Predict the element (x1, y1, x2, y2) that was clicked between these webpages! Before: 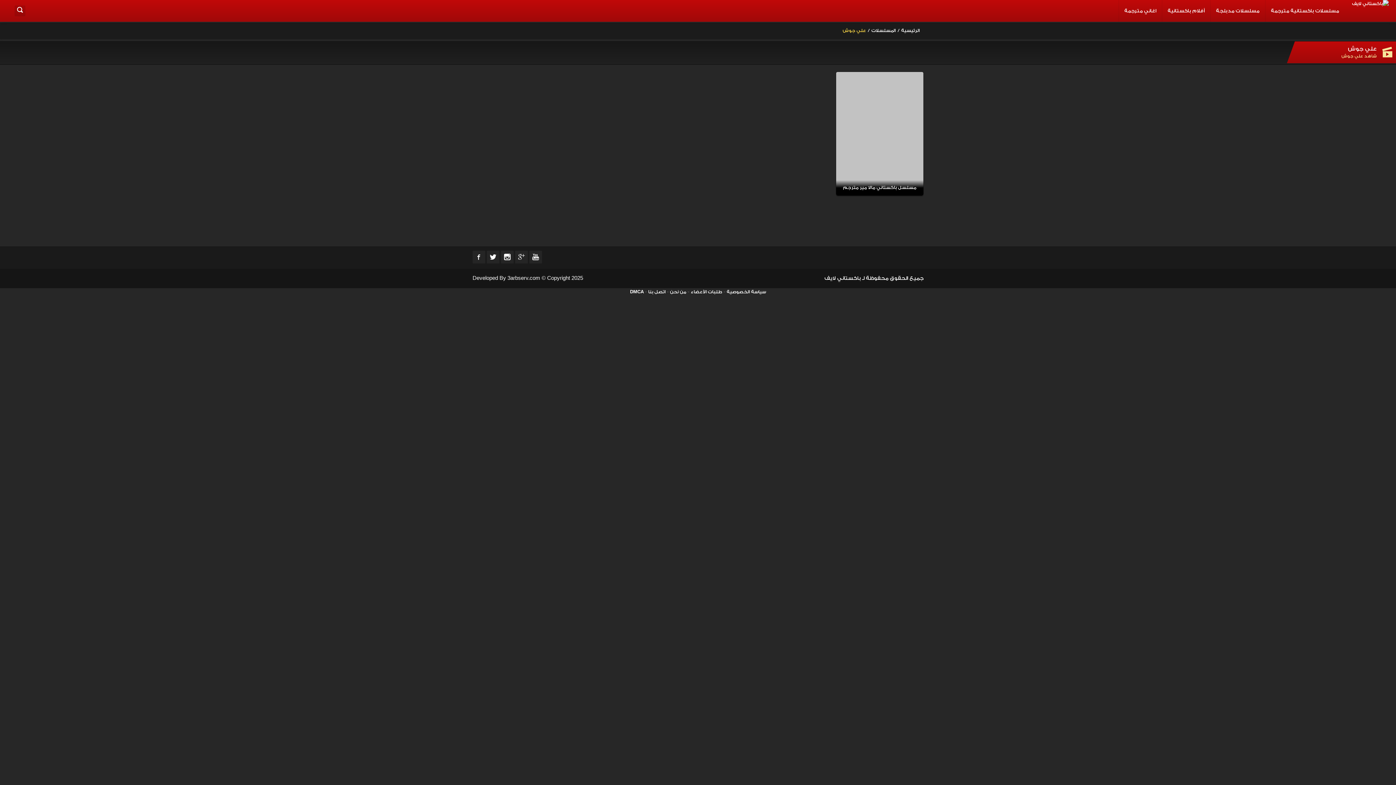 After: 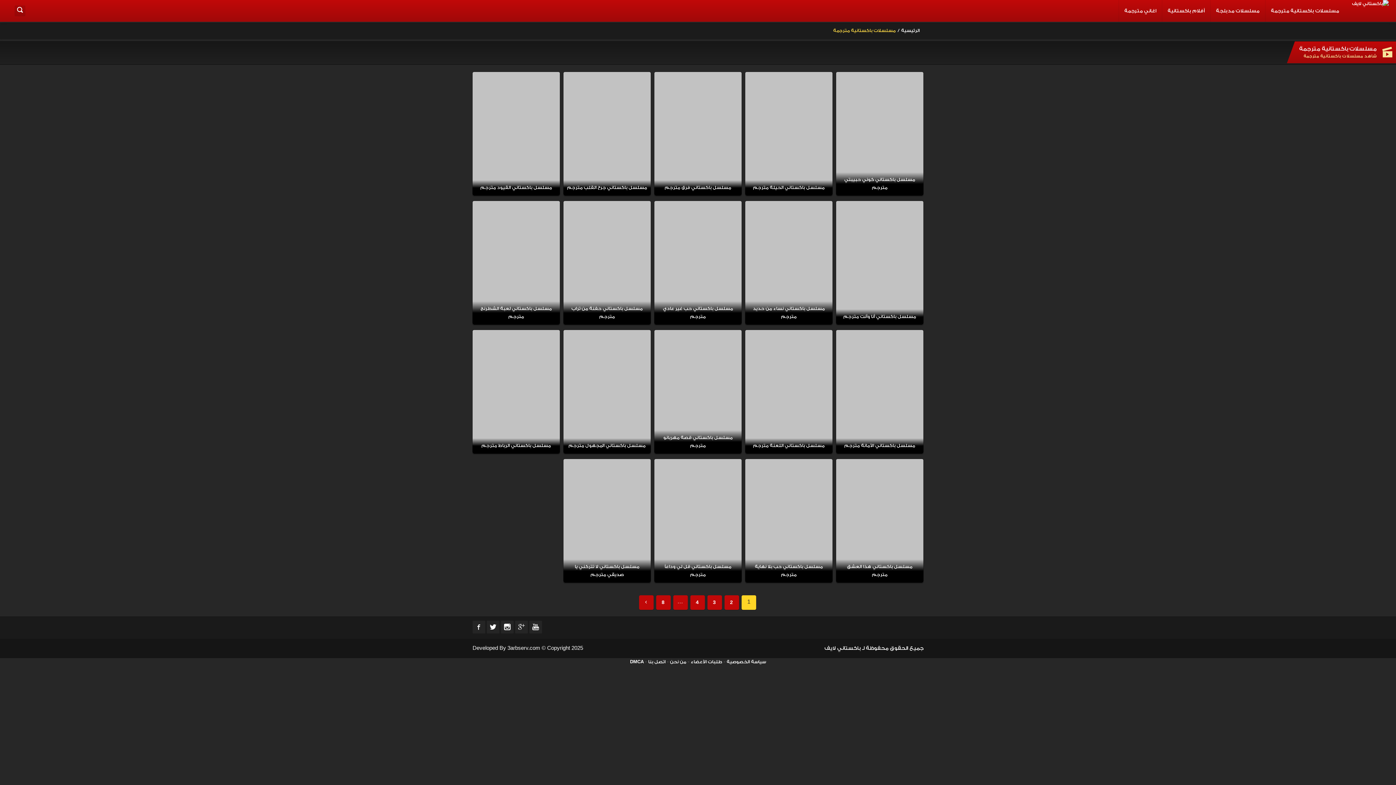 Action: label: مسلسلات باكستانية مترجمة bbox: (1265, 0, 1345, 21)